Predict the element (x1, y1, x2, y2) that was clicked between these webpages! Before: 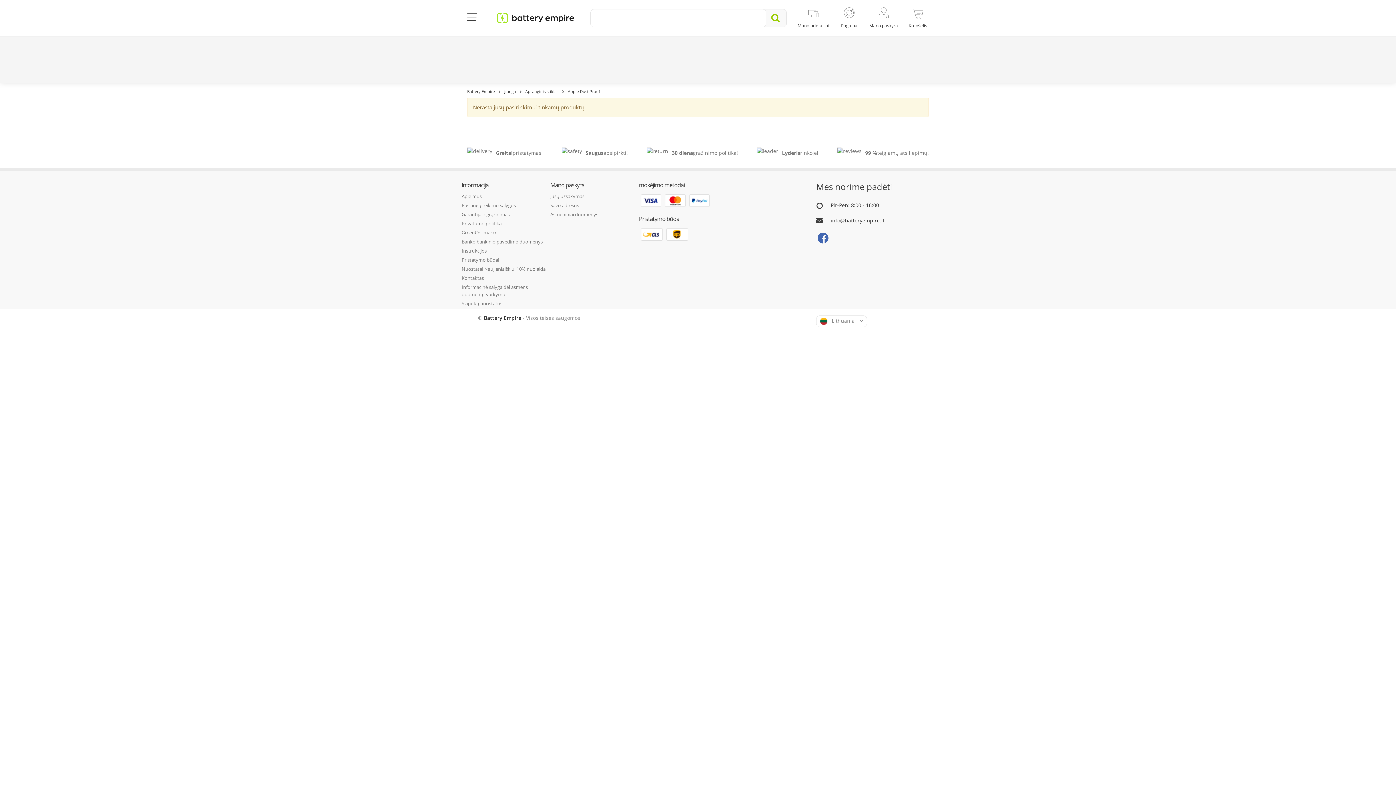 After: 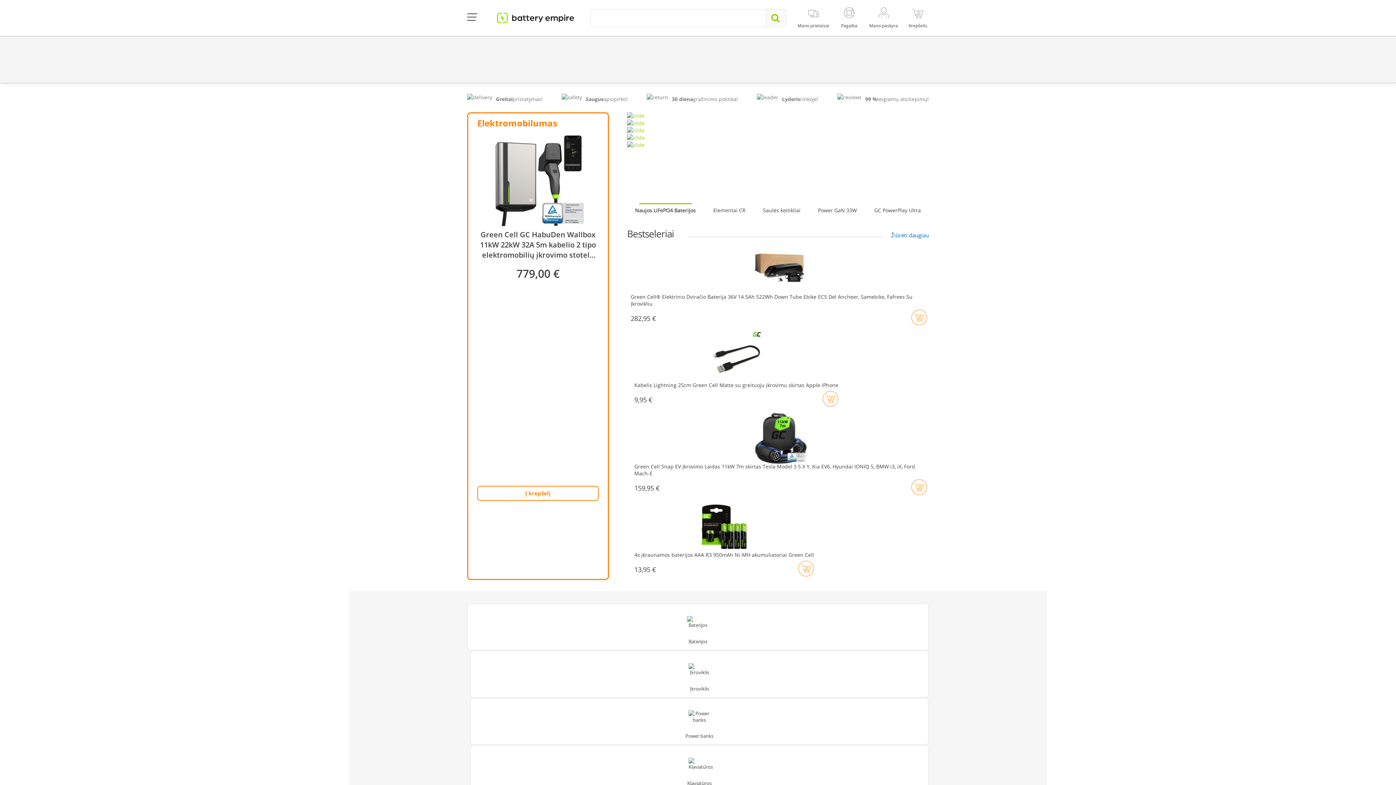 Action: label: Battery Empire bbox: (467, 88, 494, 94)